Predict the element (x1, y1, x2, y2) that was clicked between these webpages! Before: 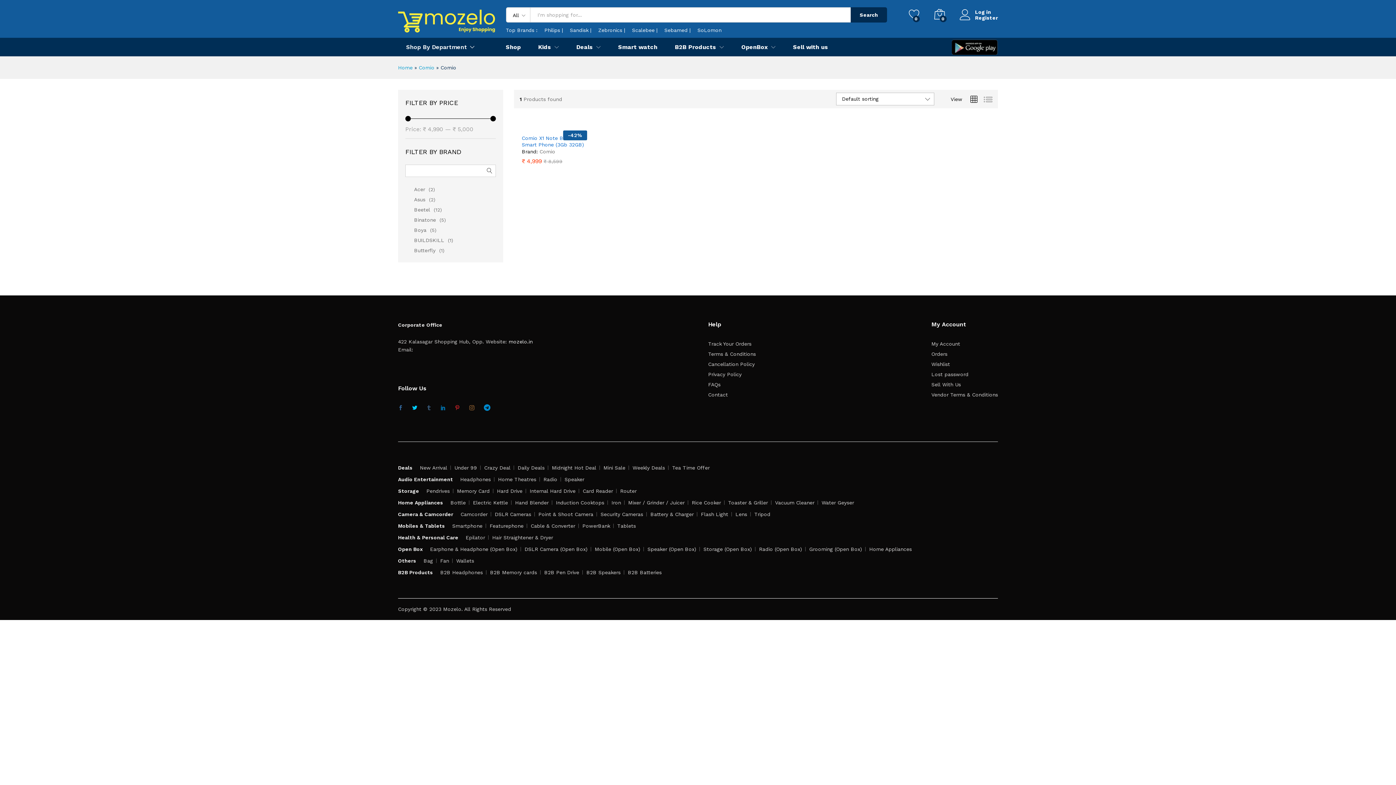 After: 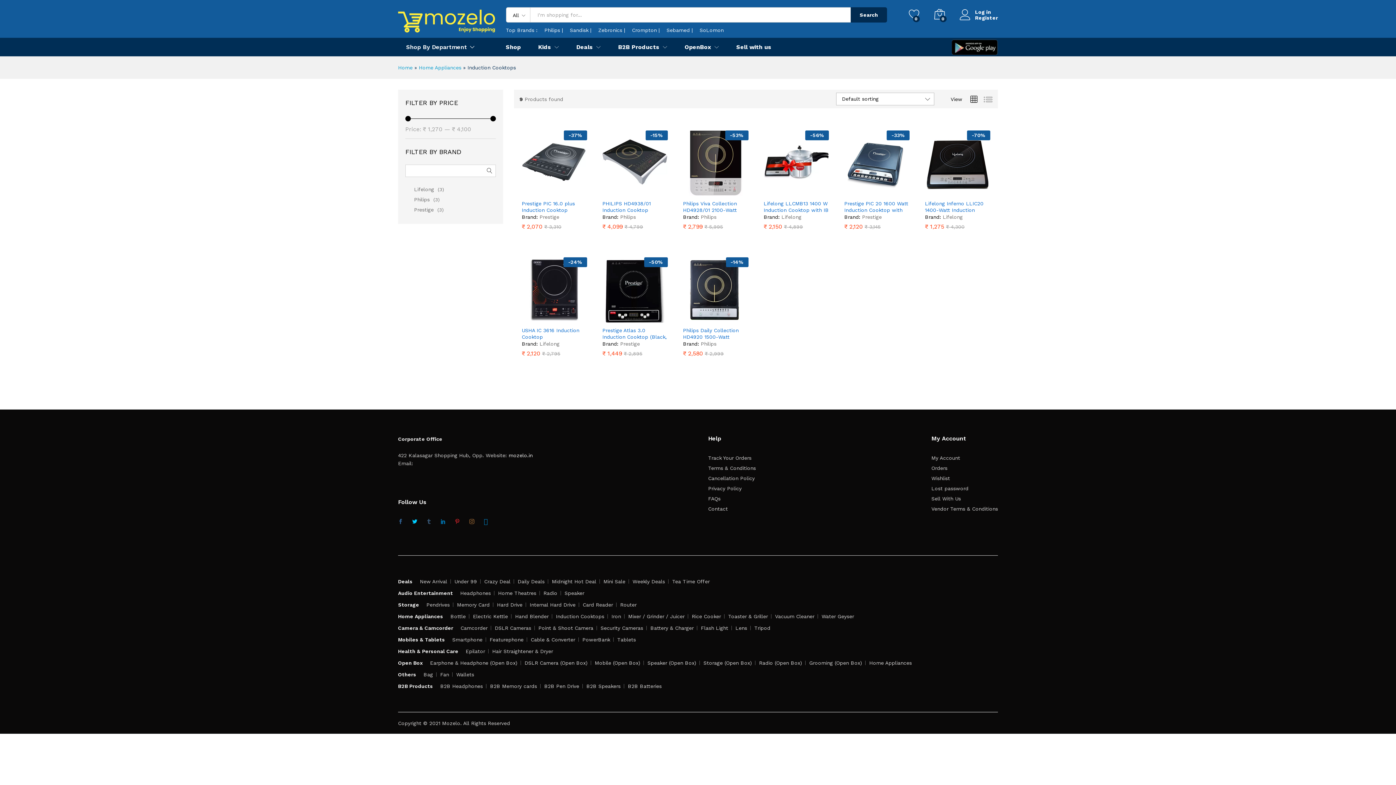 Action: label: Induction Cooktops bbox: (556, 499, 604, 505)